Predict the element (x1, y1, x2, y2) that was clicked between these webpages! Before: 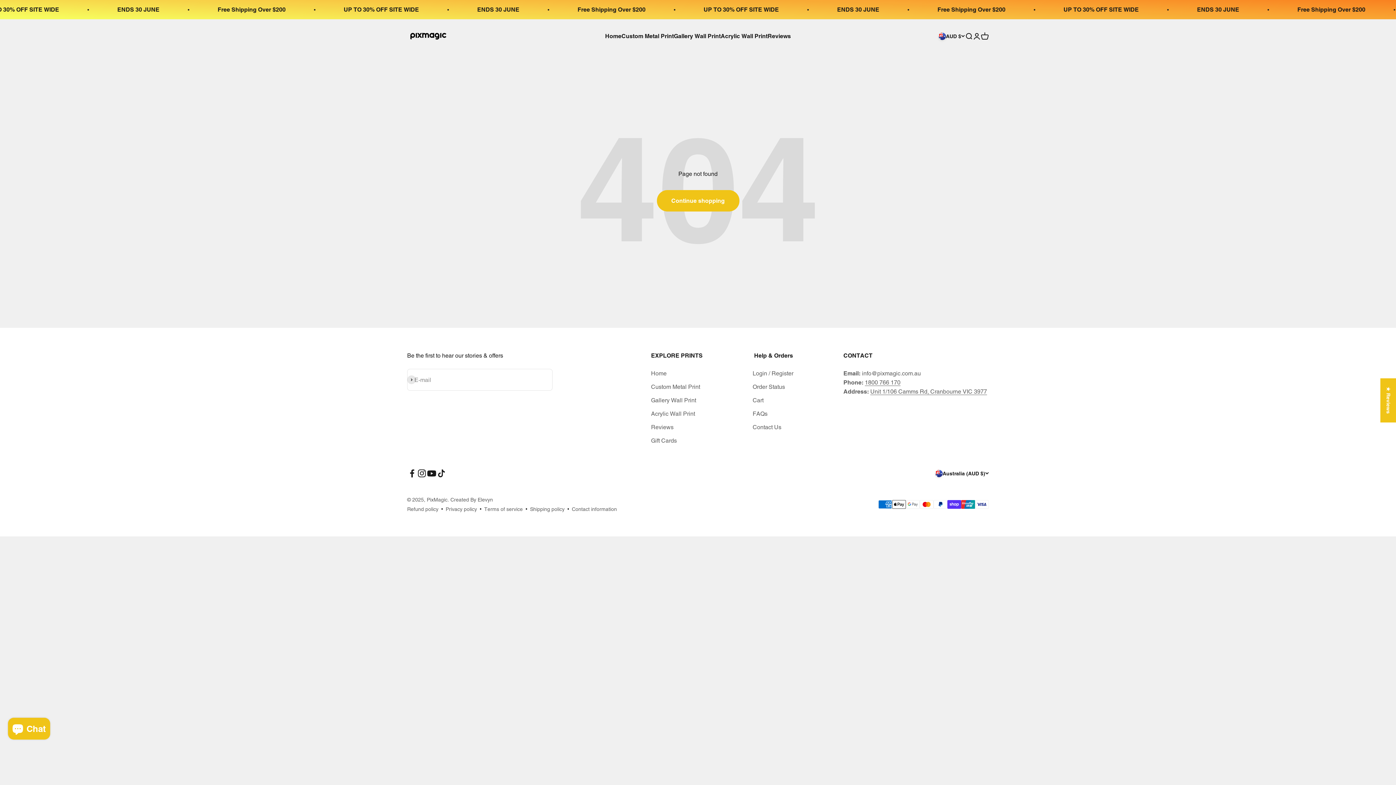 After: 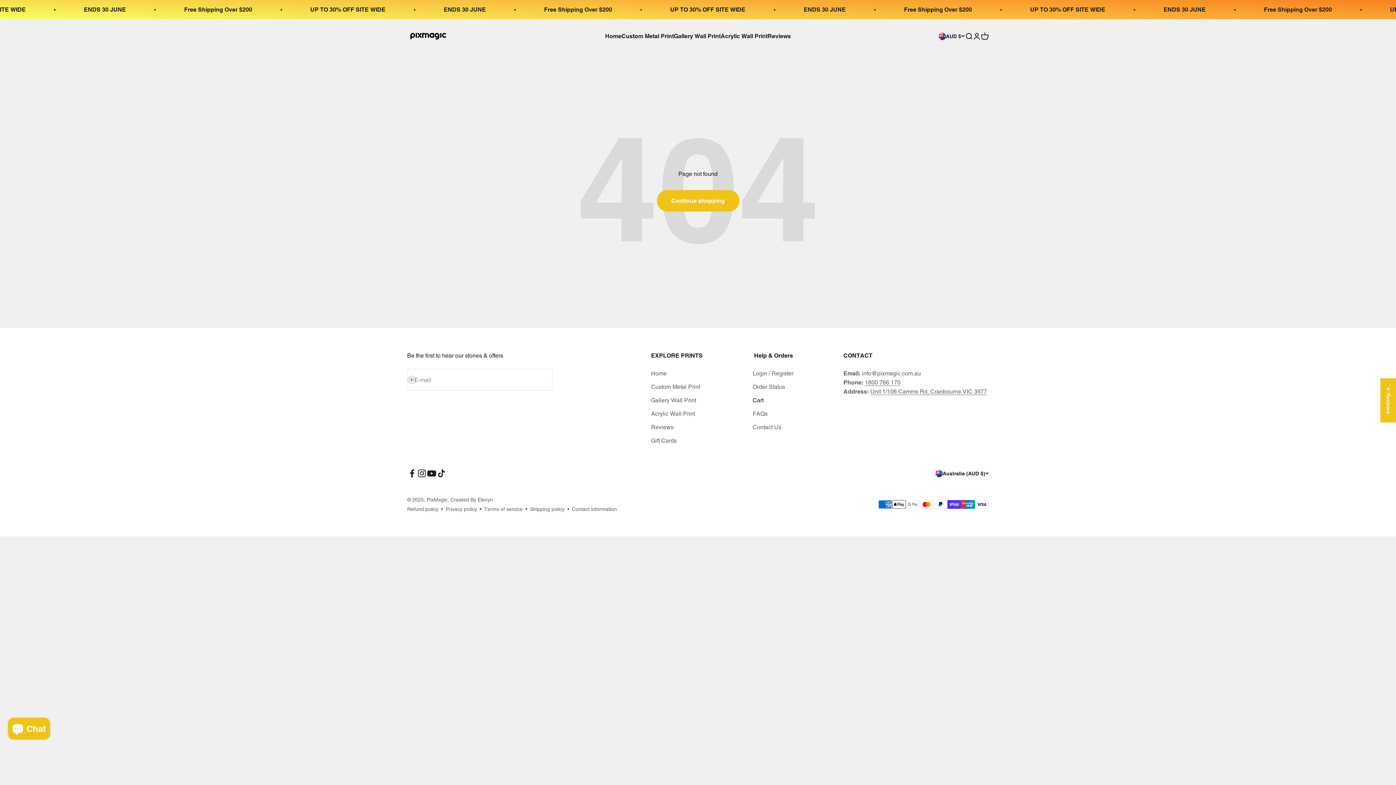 Action: label: Cart bbox: (752, 396, 763, 405)